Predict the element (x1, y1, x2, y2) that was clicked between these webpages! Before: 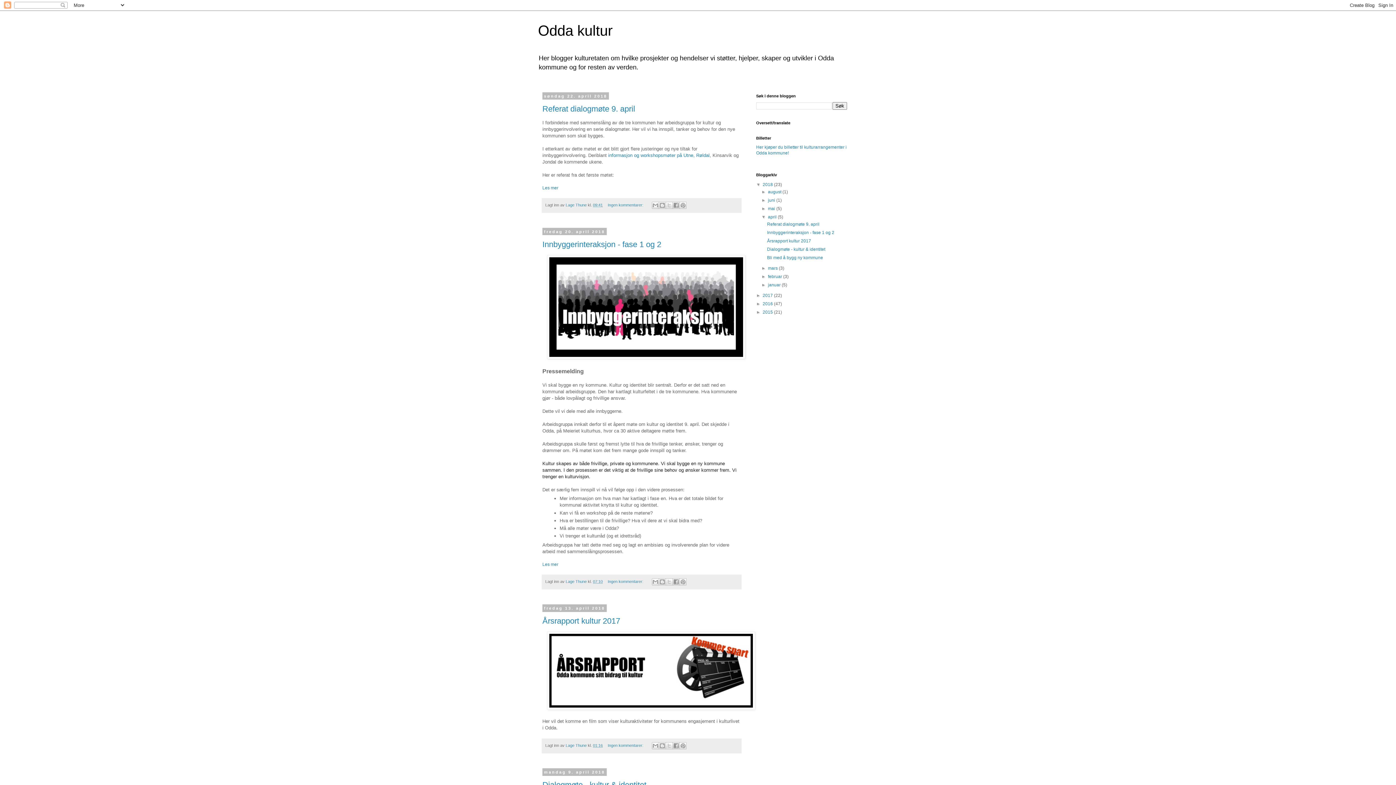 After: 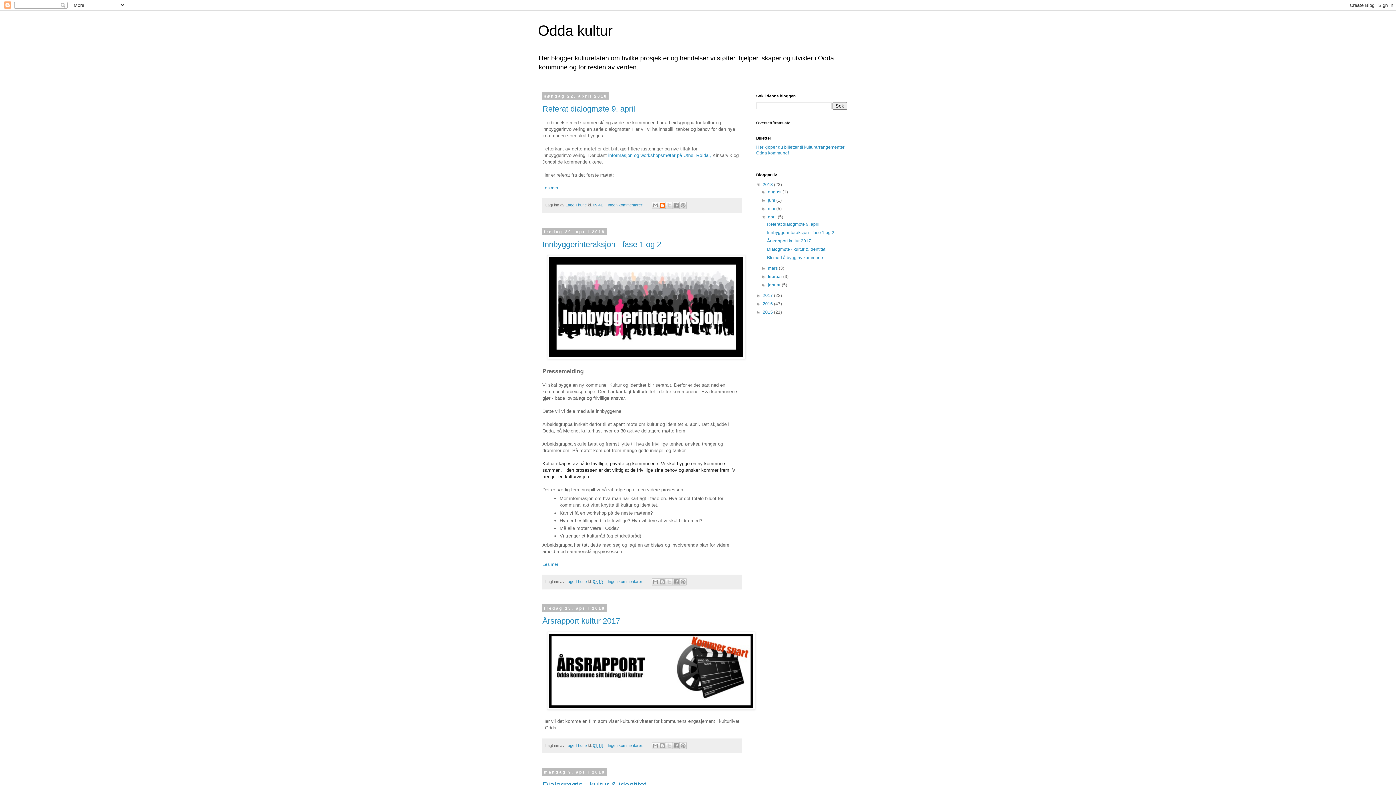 Action: bbox: (659, 201, 666, 209) label: Blogg dette!